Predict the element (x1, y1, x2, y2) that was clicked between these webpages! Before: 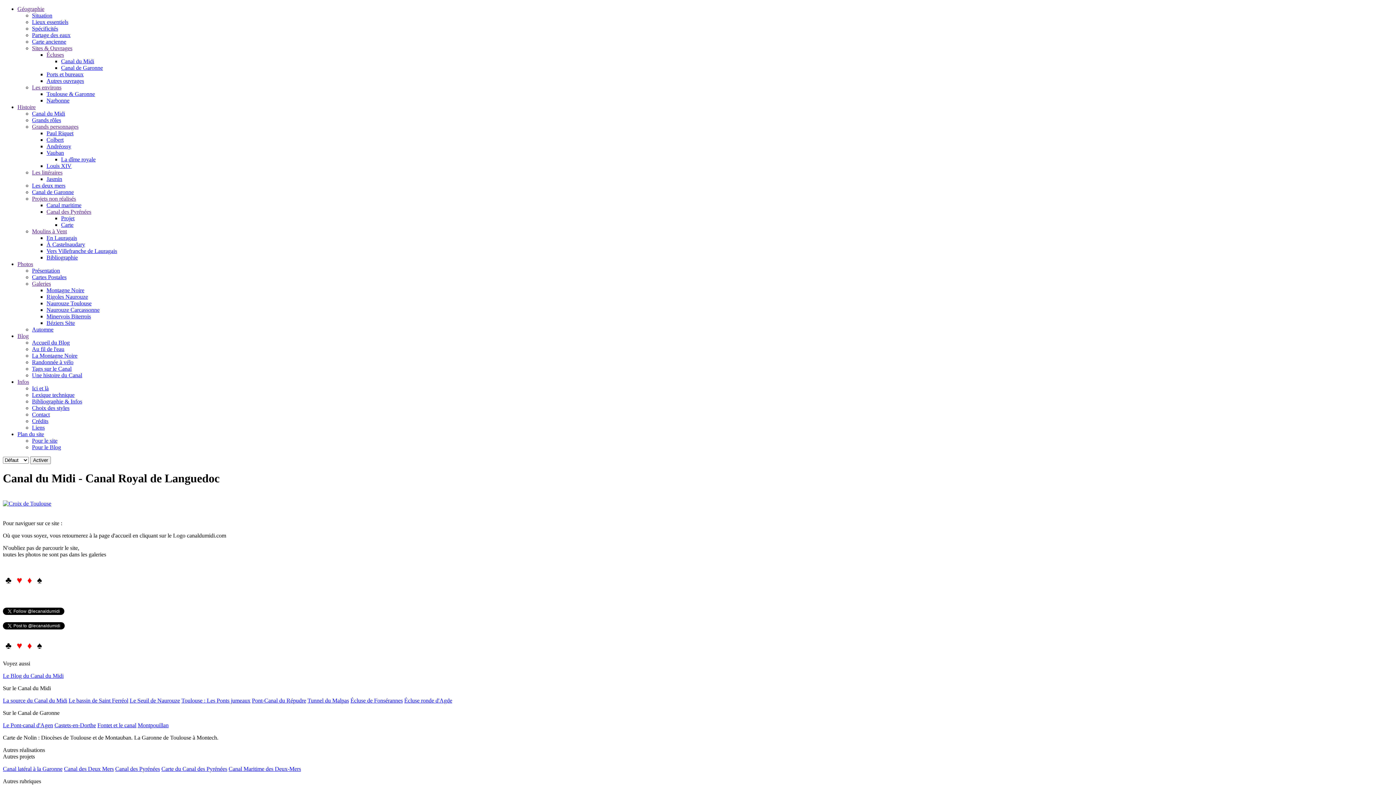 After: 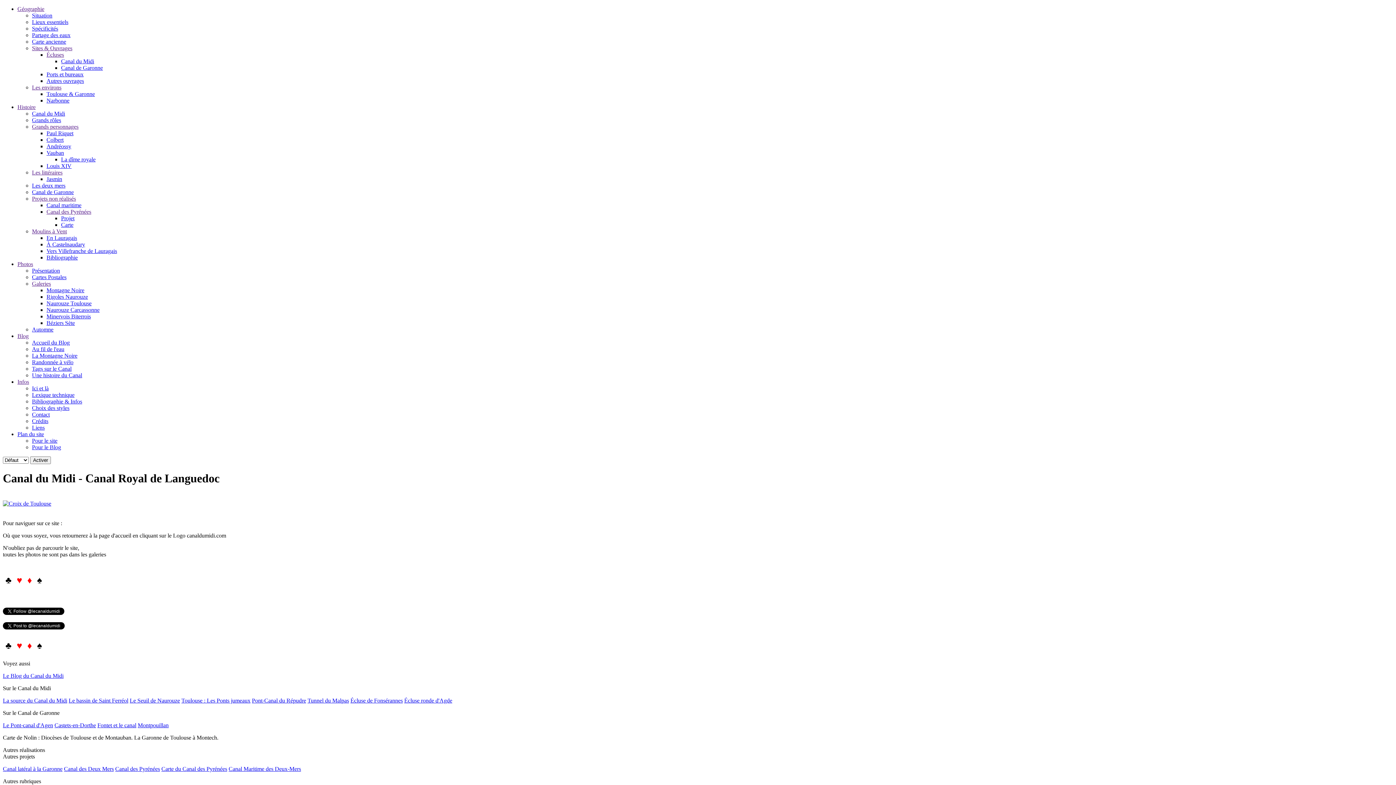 Action: bbox: (32, 352, 77, 358) label: La Montagne Noire